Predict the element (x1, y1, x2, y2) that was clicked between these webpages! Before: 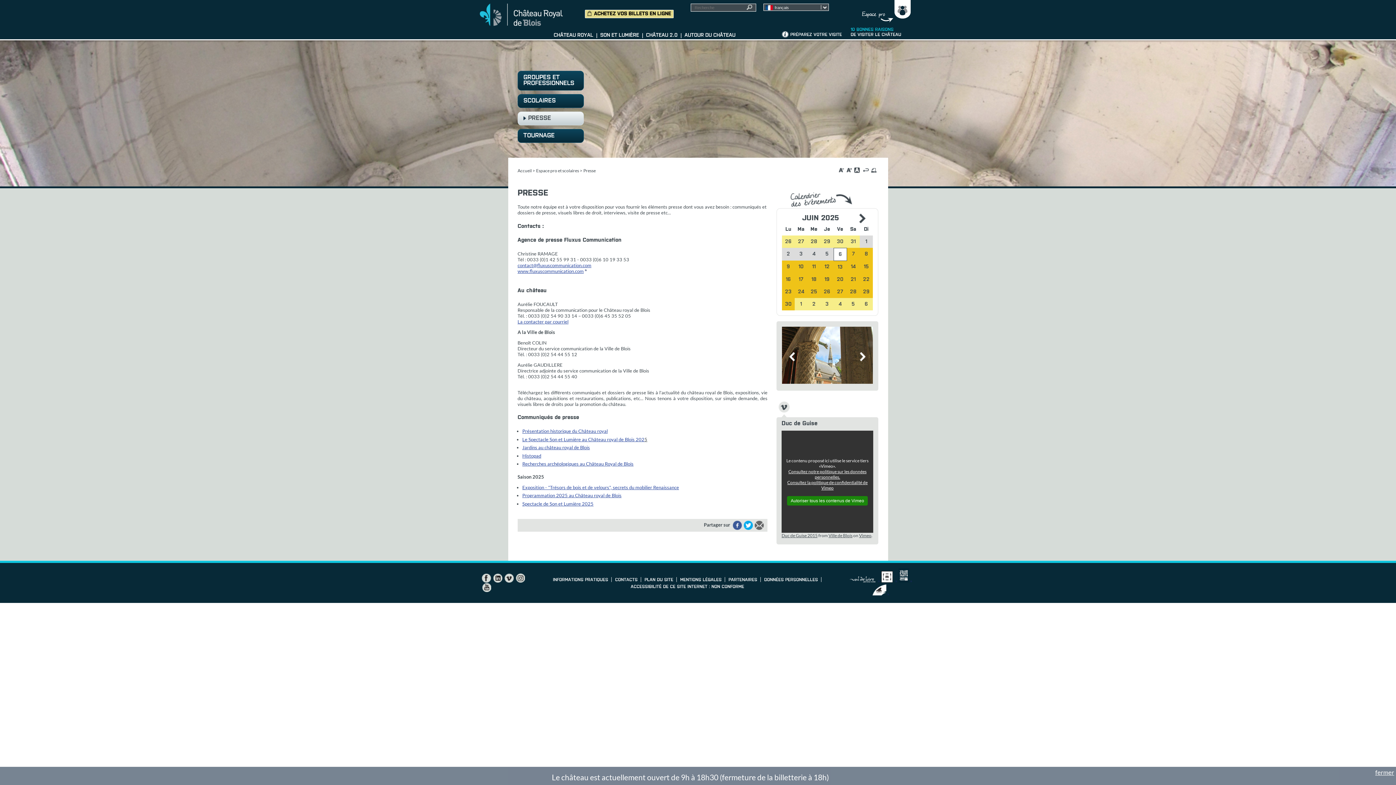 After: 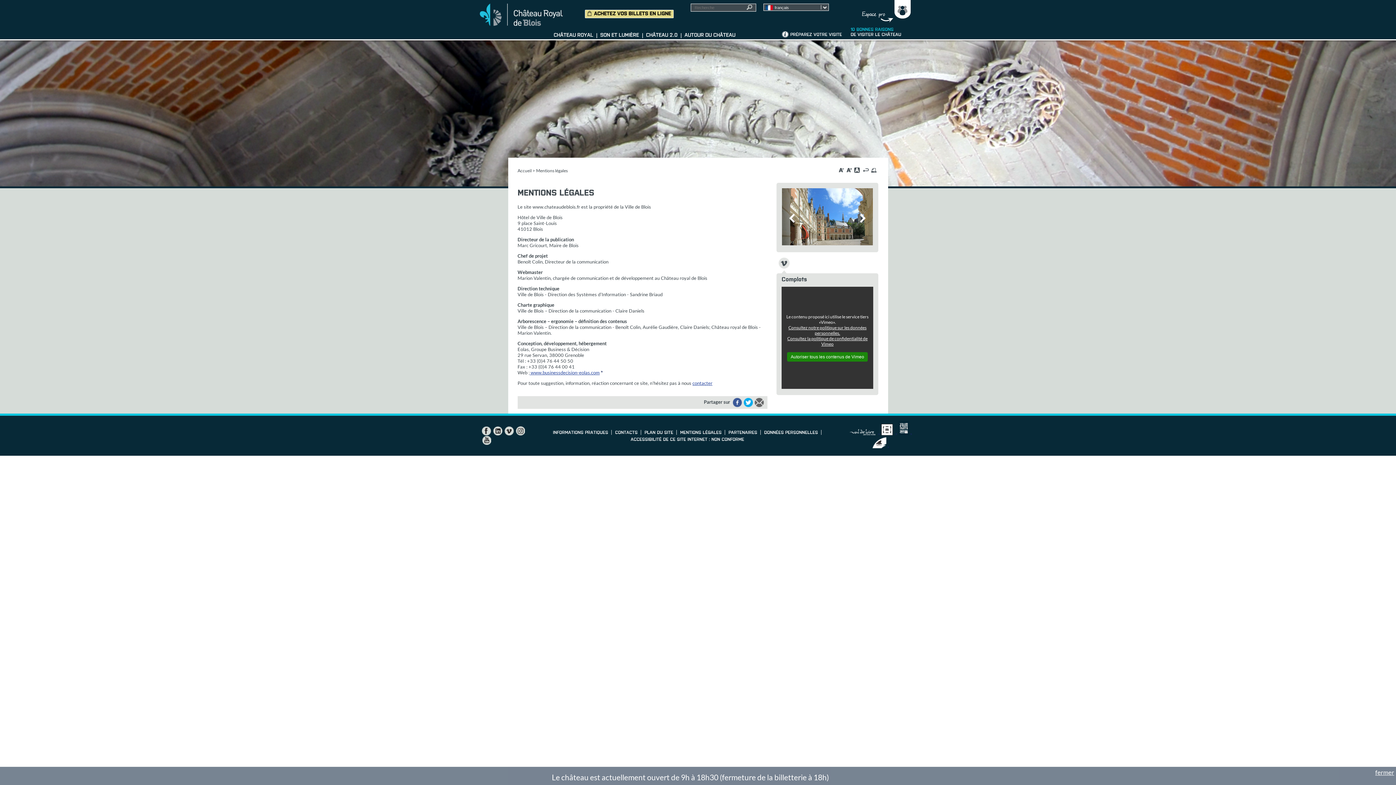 Action: label: MENTIONS LÉGALES bbox: (680, 578, 721, 582)